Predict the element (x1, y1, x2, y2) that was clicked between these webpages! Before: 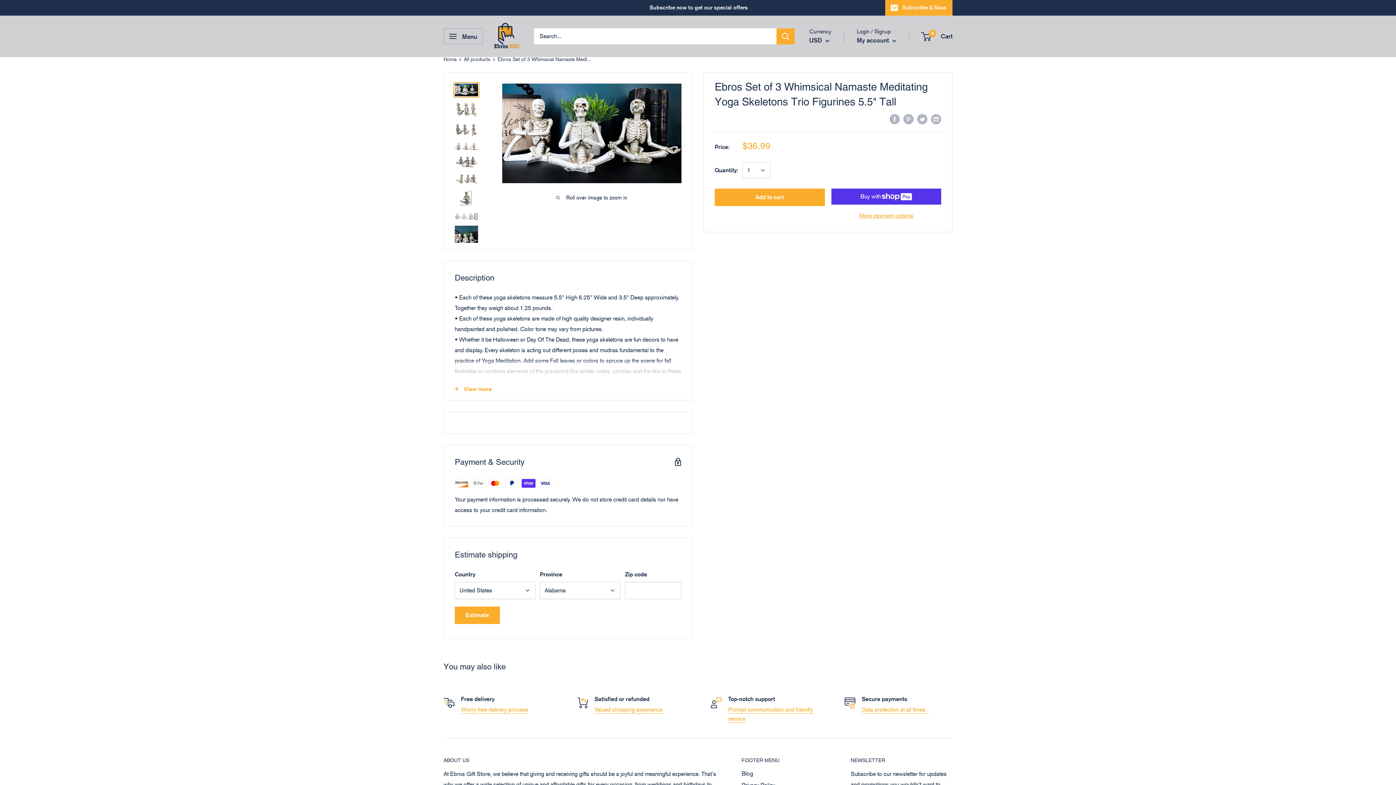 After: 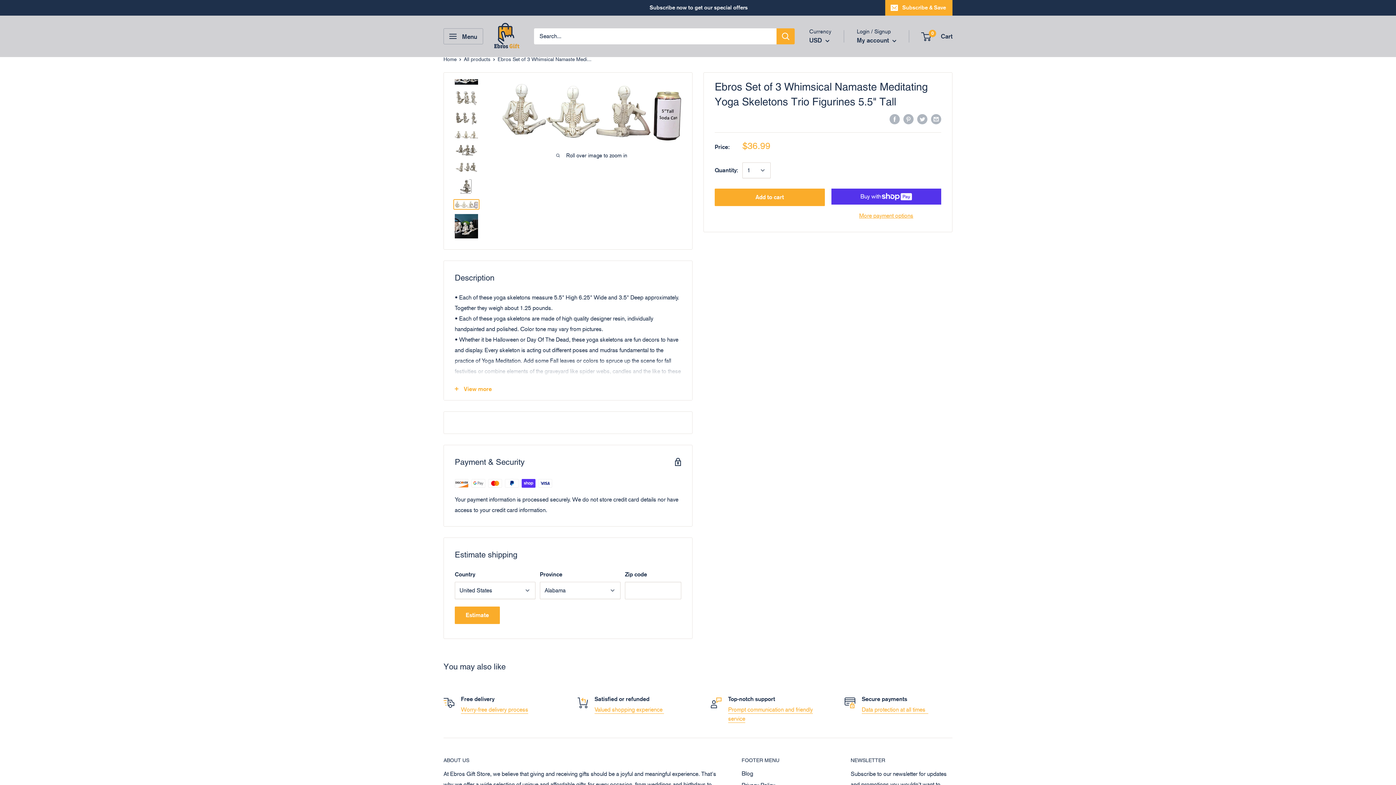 Action: bbox: (453, 210, 479, 221)